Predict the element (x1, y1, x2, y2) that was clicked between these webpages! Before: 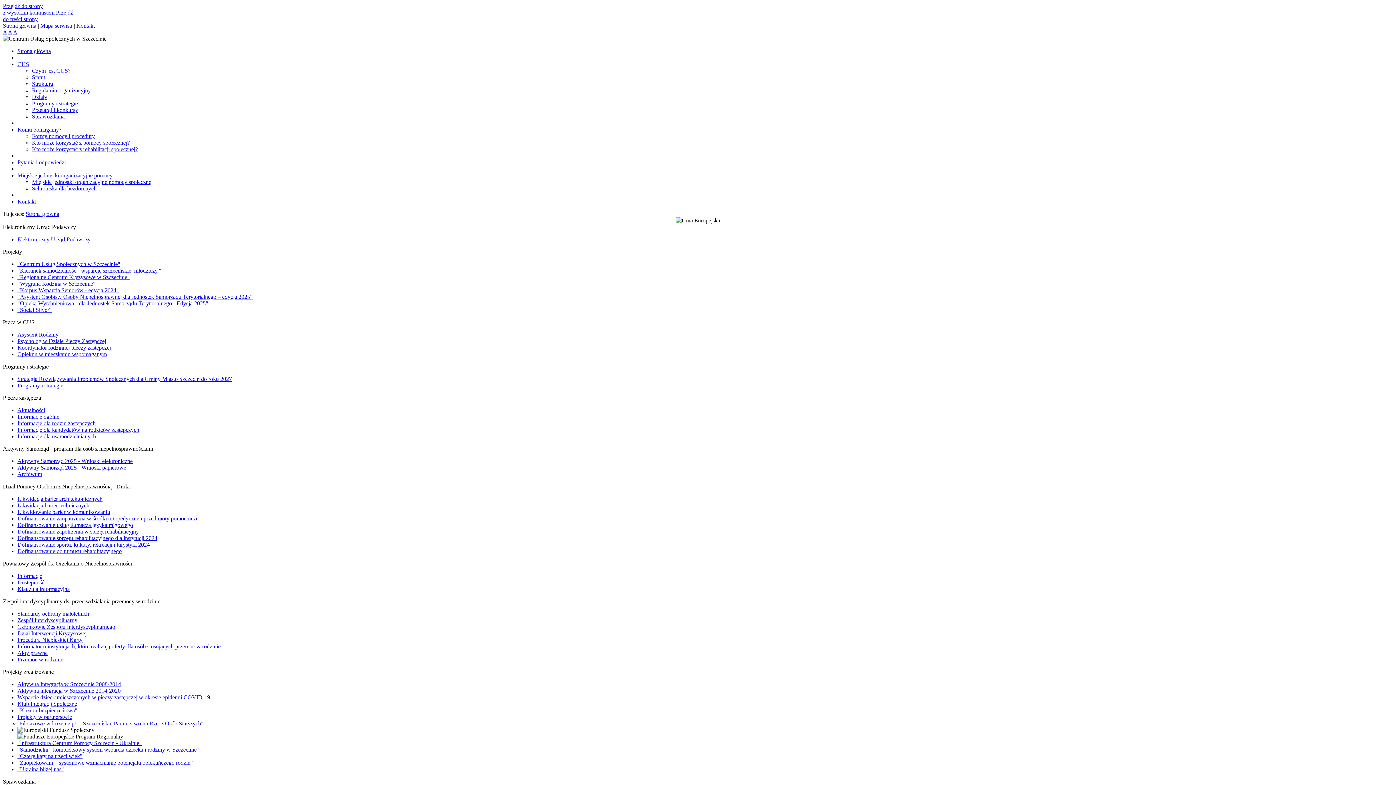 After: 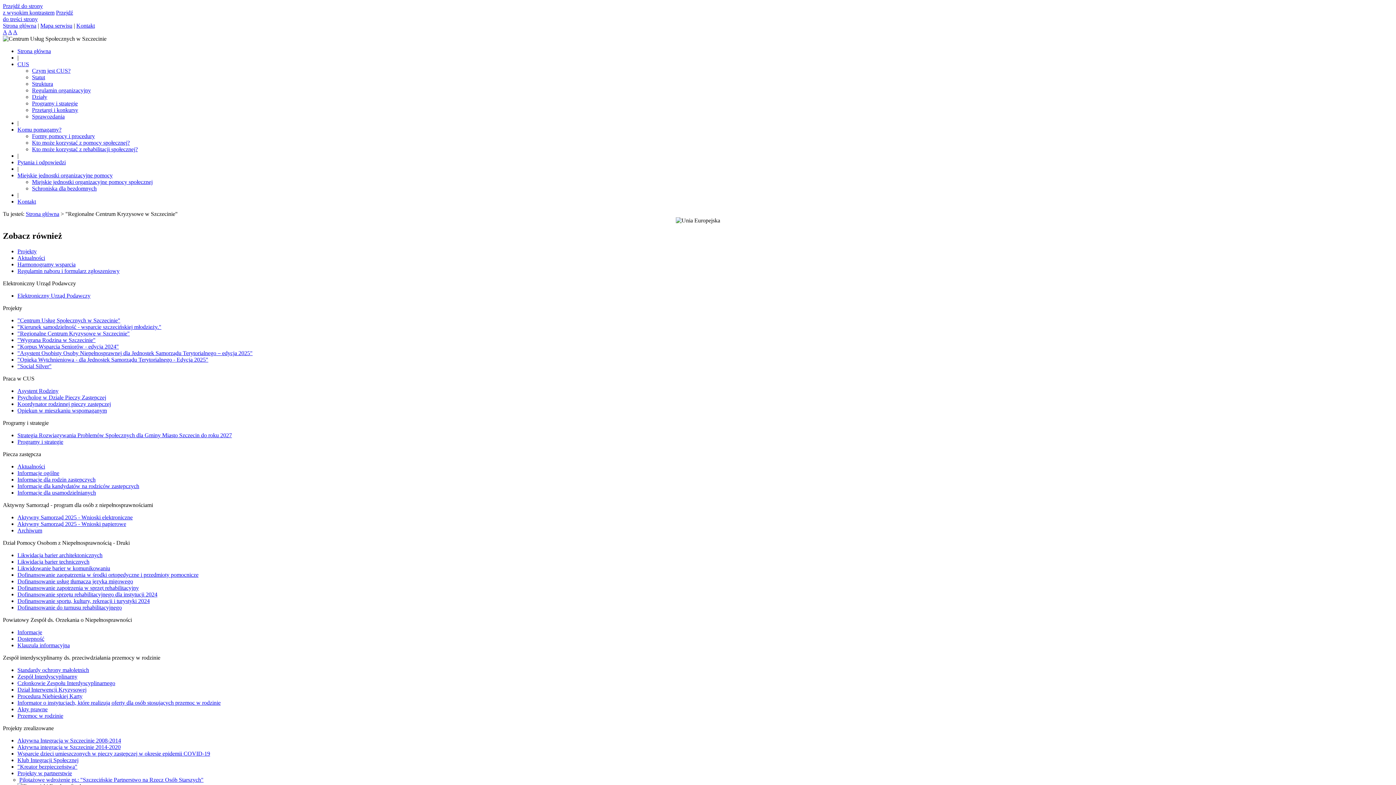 Action: bbox: (17, 274, 129, 280) label: "Regionalne Centrum Kryzysowe w Szczecinie"